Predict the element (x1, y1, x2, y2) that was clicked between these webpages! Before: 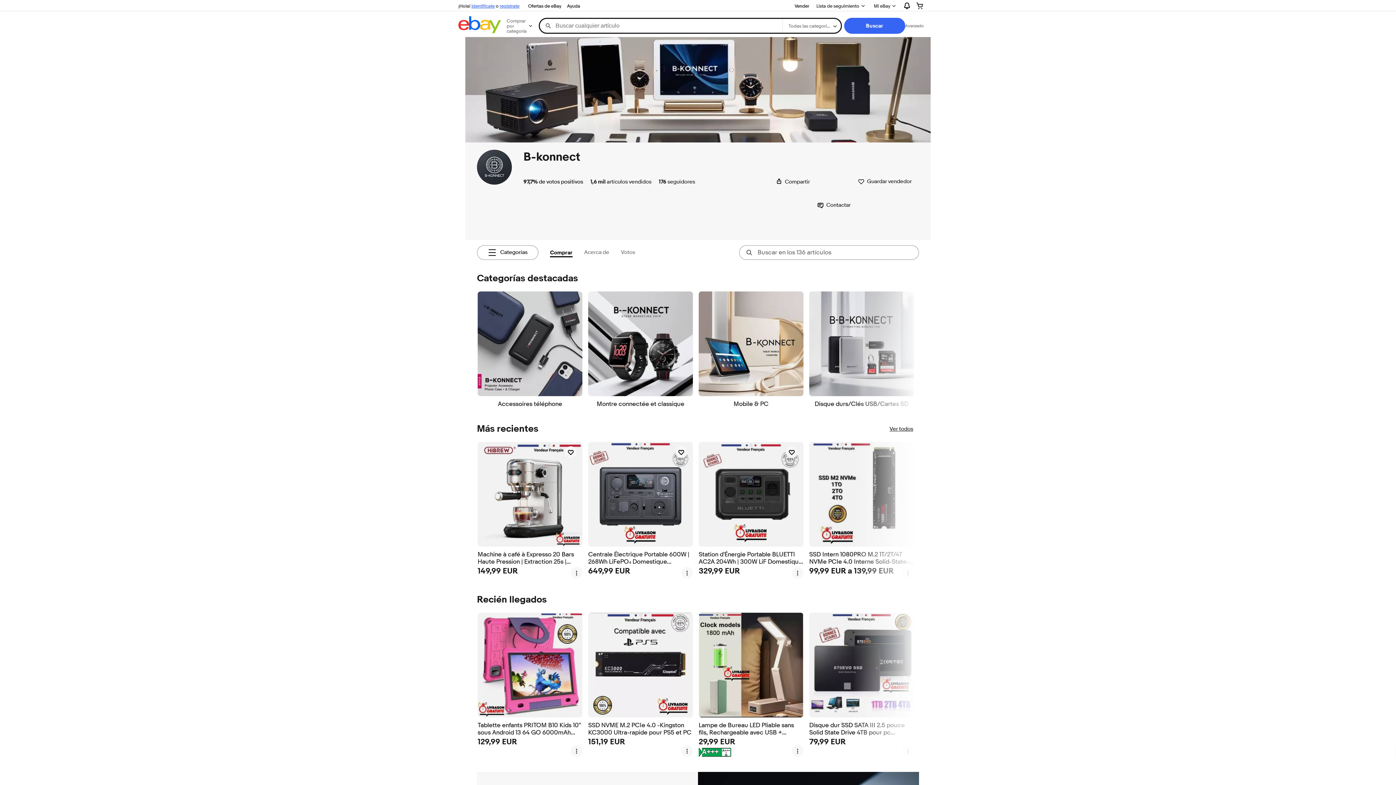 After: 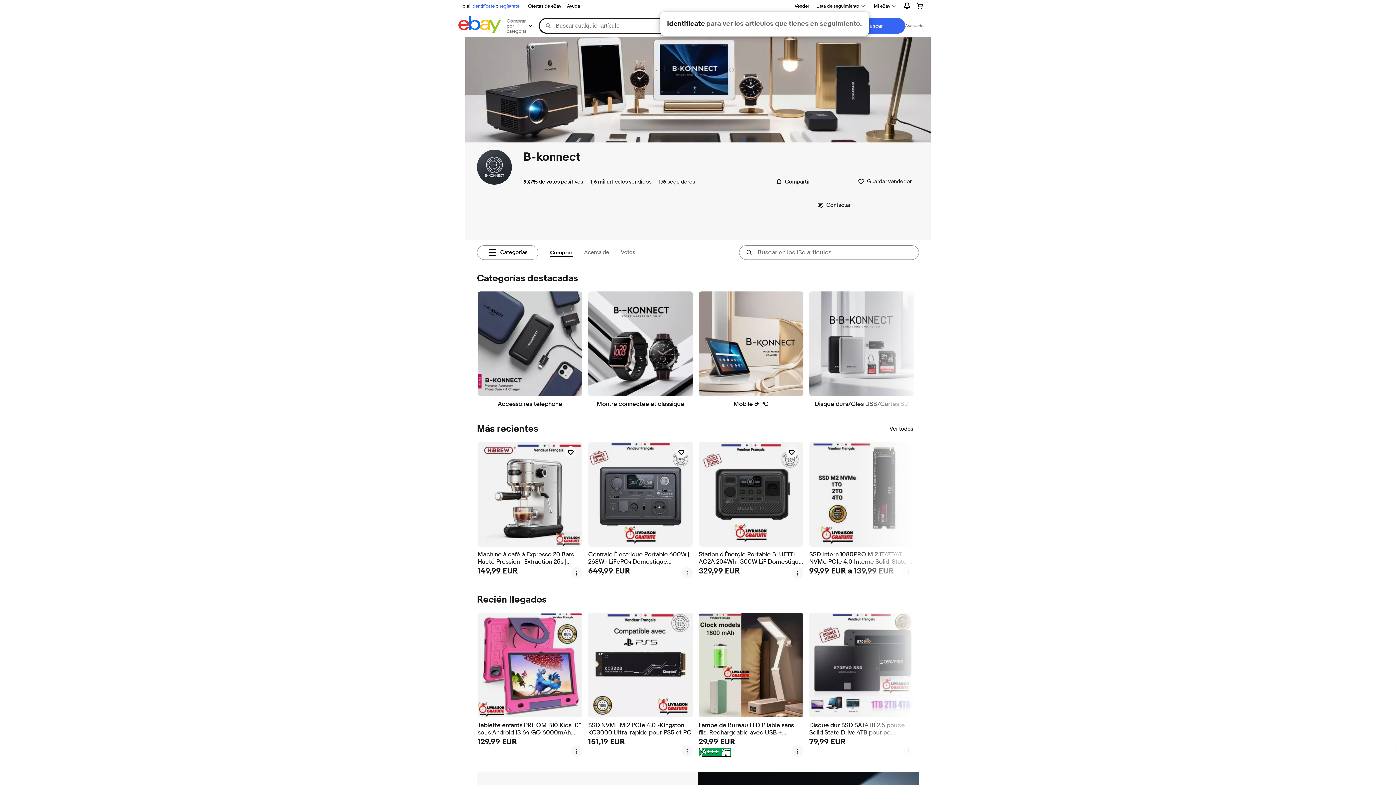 Action: label: Lista de seguimiento bbox: (812, 0, 869, 11)